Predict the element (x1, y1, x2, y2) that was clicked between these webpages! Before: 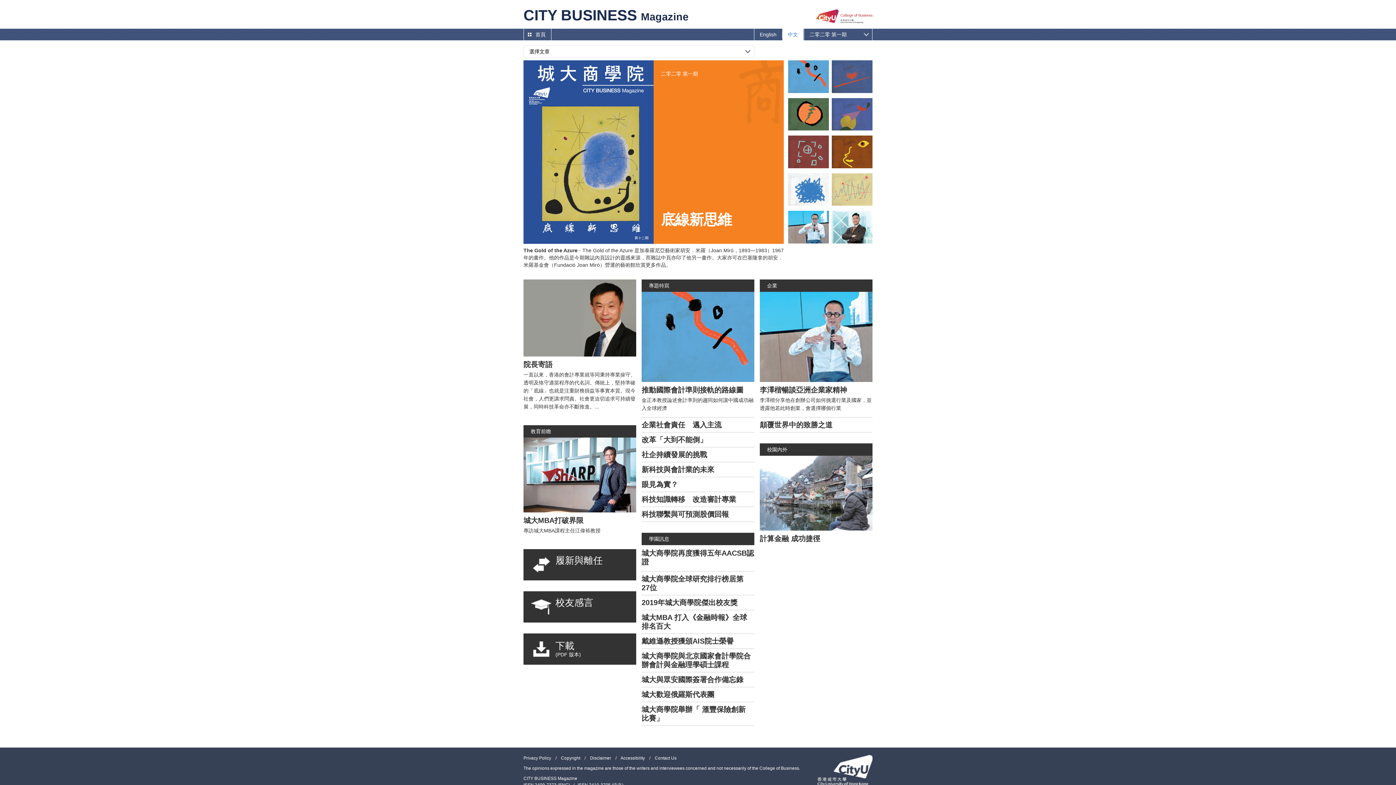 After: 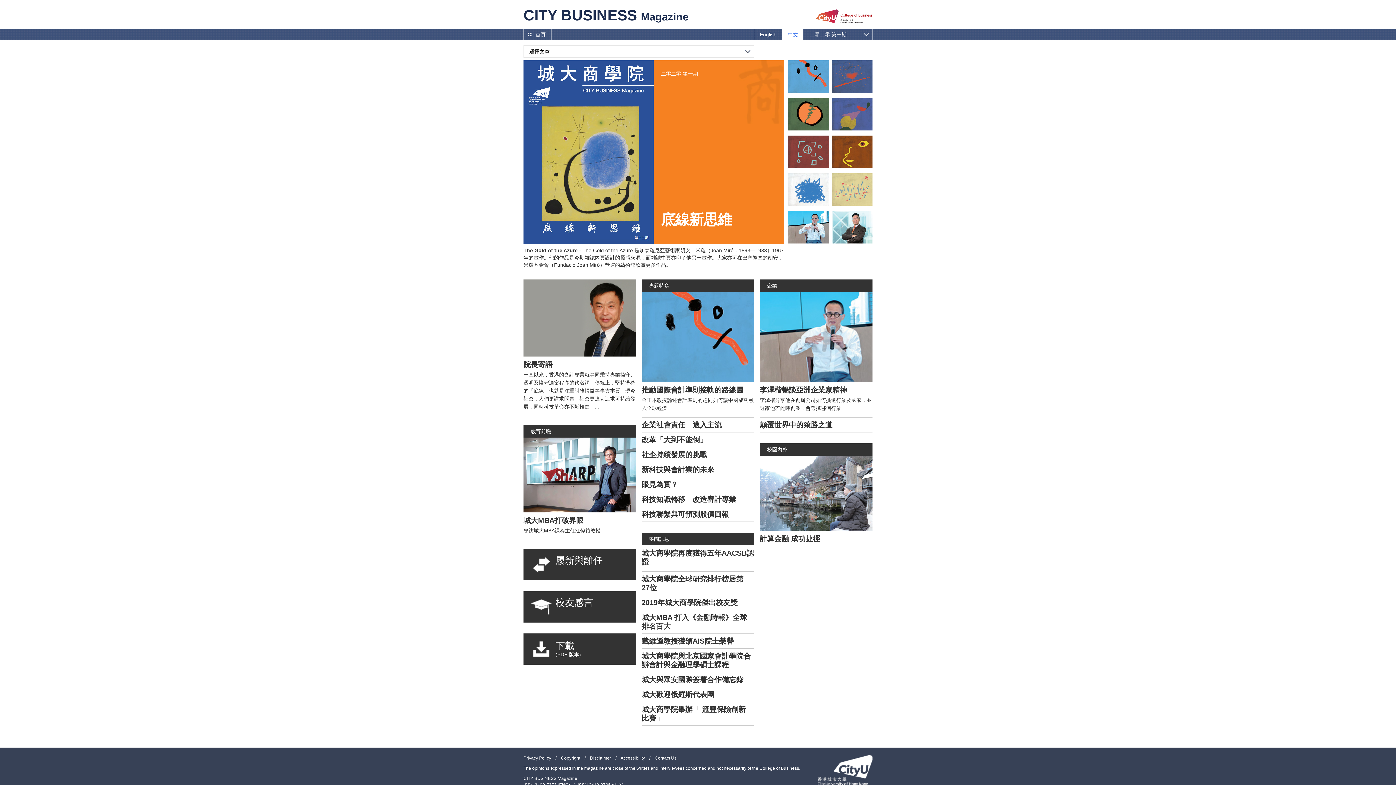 Action: label: 2019年城大商學院傑出校友獎 bbox: (641, 595, 750, 610)